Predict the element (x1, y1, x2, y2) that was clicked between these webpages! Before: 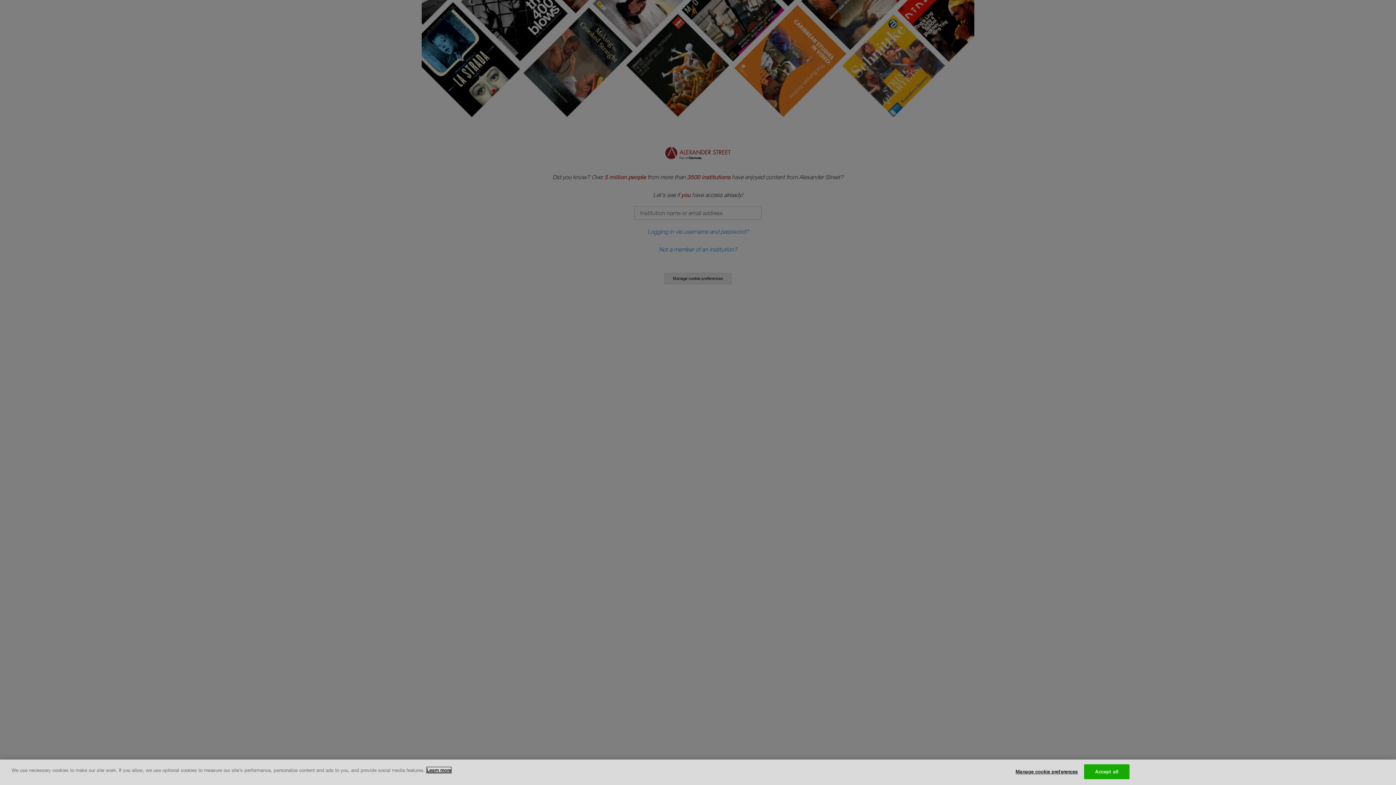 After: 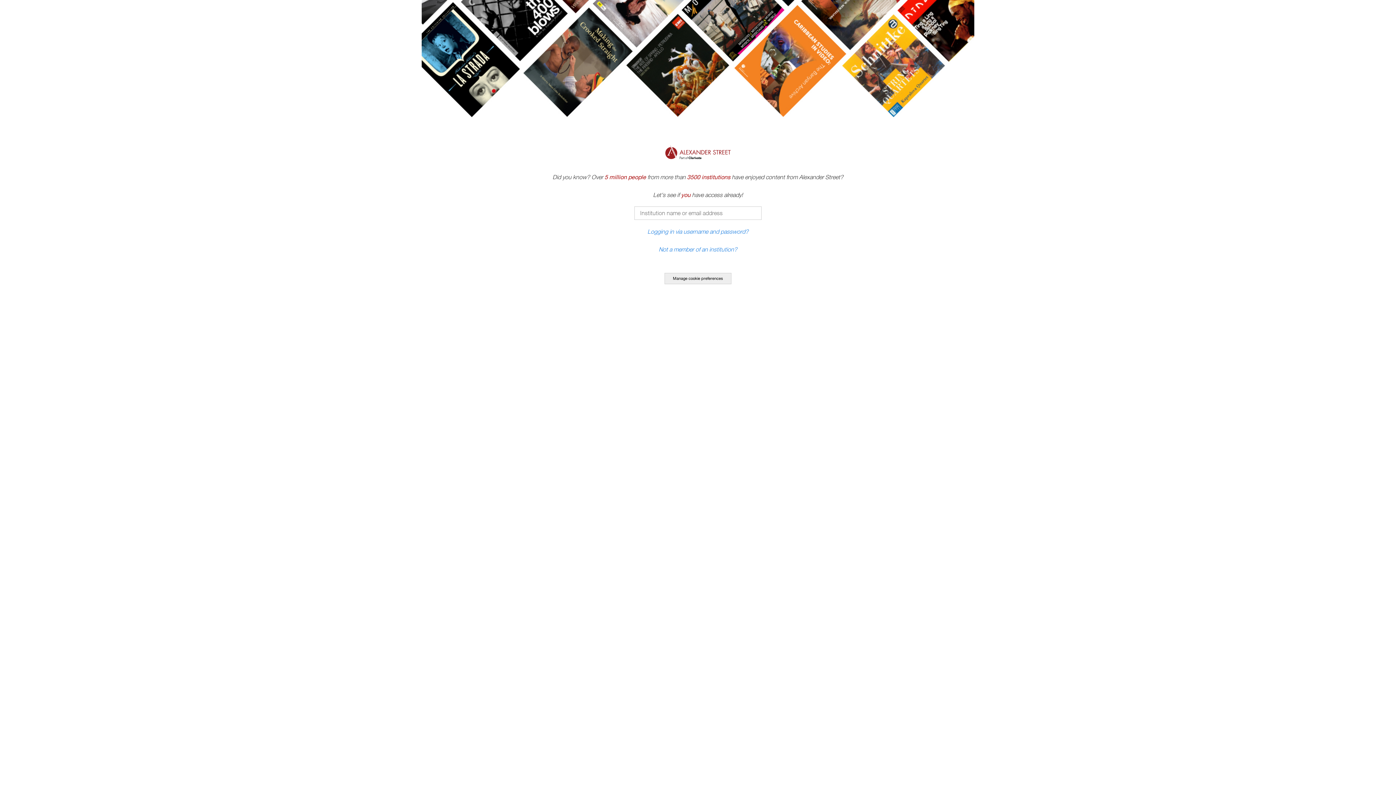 Action: label: Accept all bbox: (1084, 764, 1129, 779)